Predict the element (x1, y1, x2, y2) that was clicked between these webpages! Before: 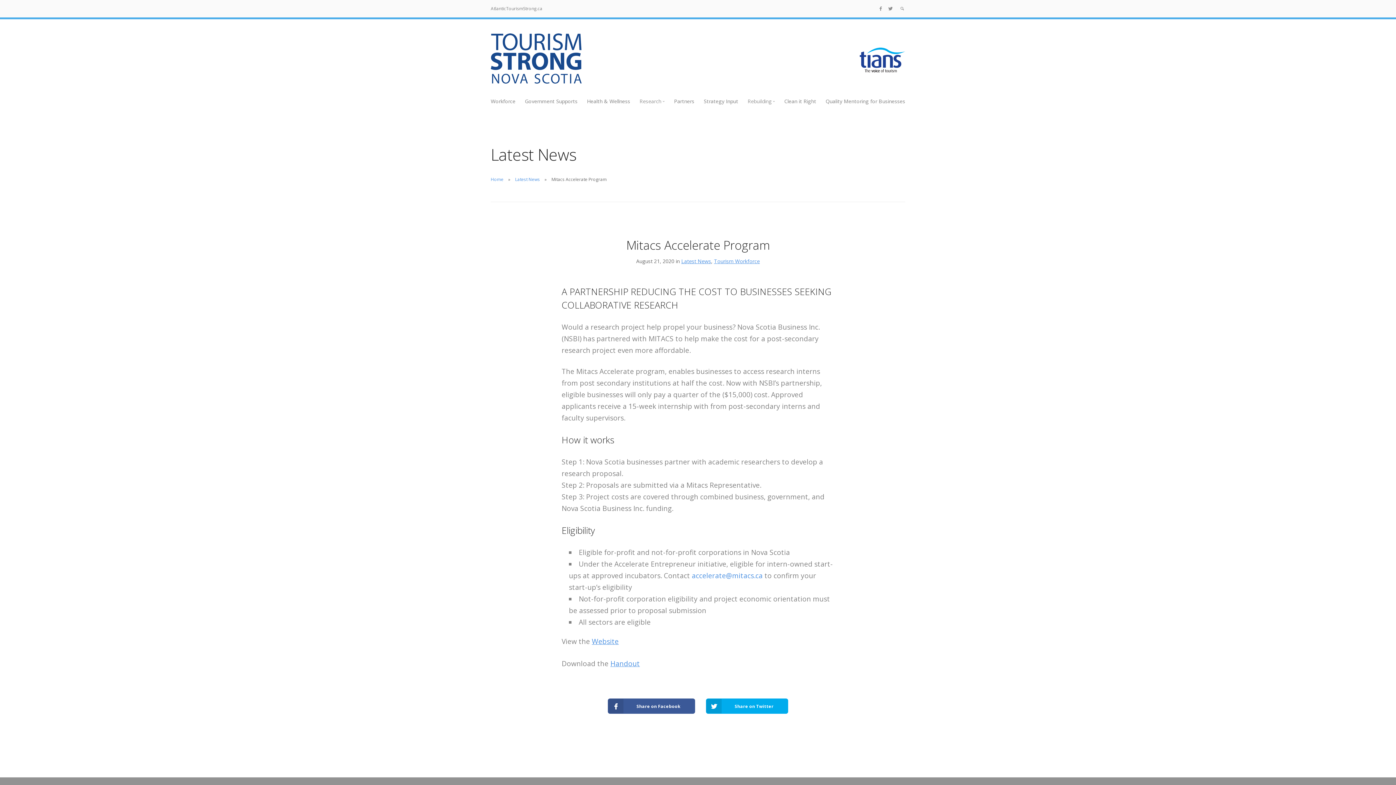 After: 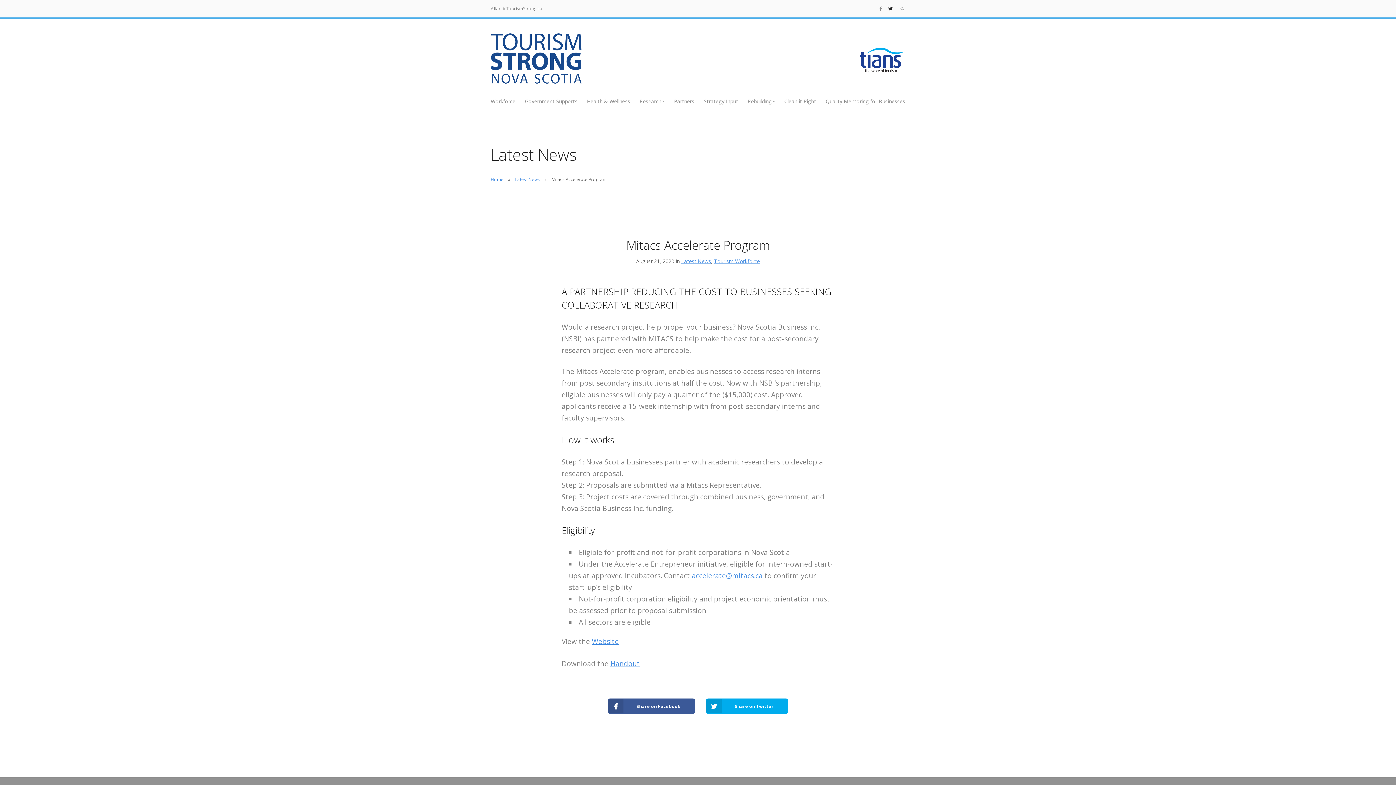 Action: bbox: (888, 5, 892, 11)